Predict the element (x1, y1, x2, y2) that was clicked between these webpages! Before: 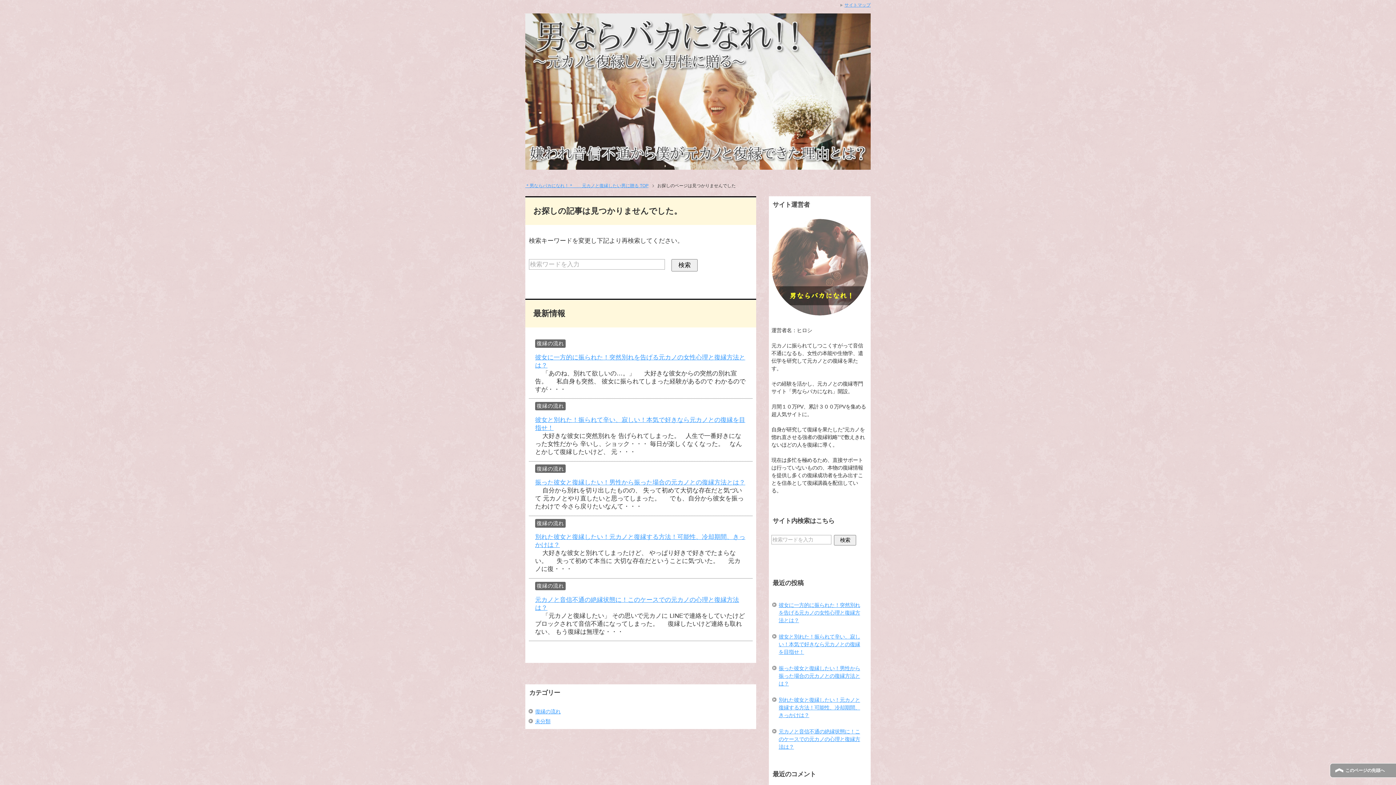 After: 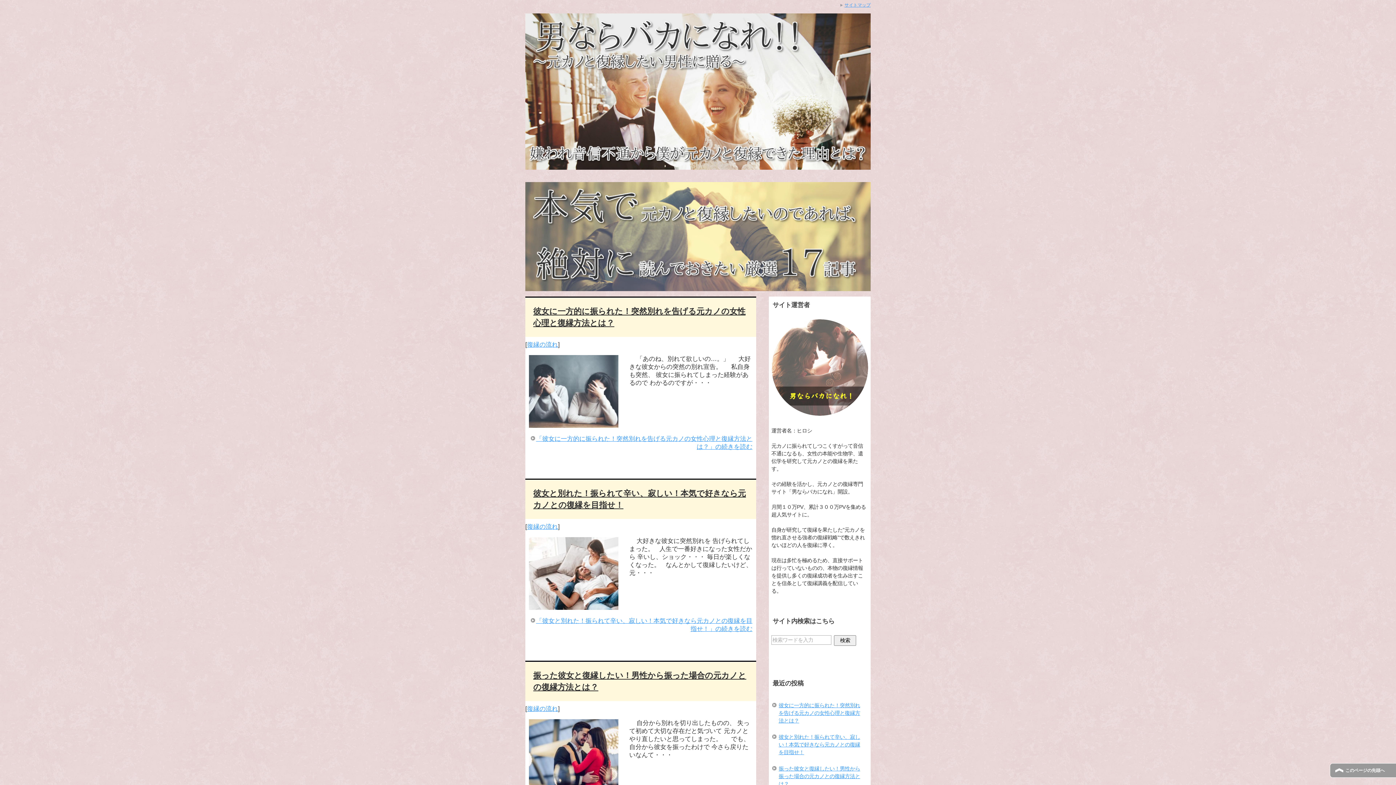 Action: bbox: (525, 152, 870, 167)